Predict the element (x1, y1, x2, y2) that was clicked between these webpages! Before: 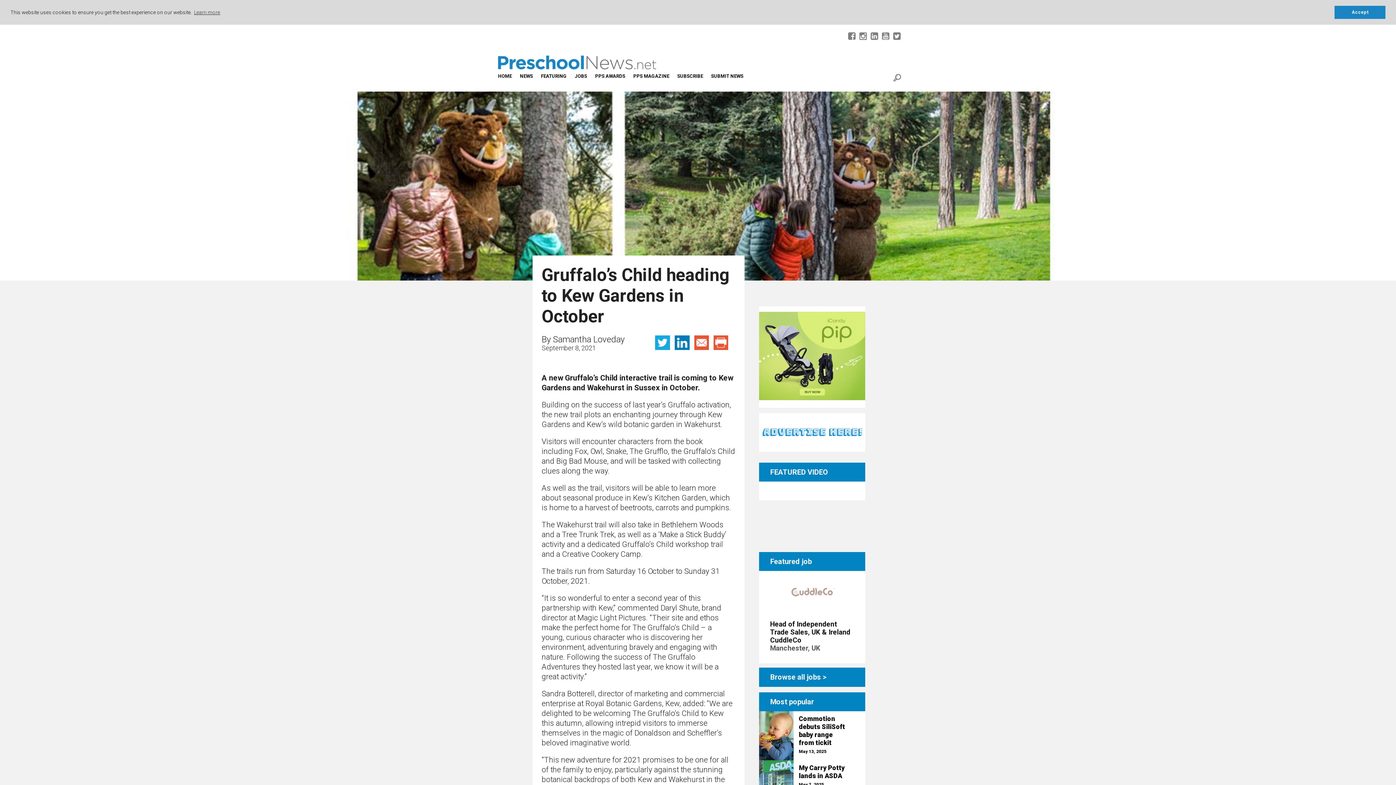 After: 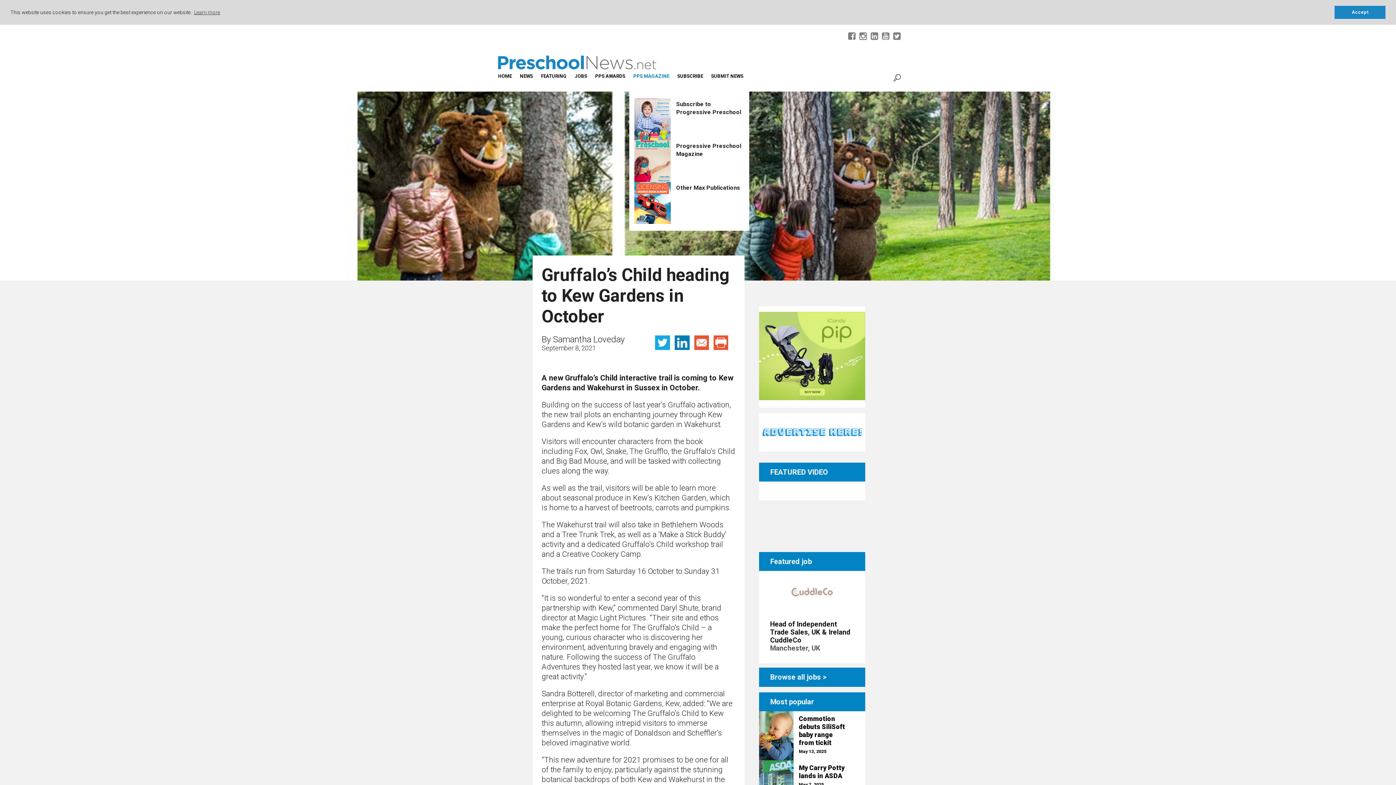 Action: label: PPS MAGAZINE bbox: (629, 69, 673, 82)